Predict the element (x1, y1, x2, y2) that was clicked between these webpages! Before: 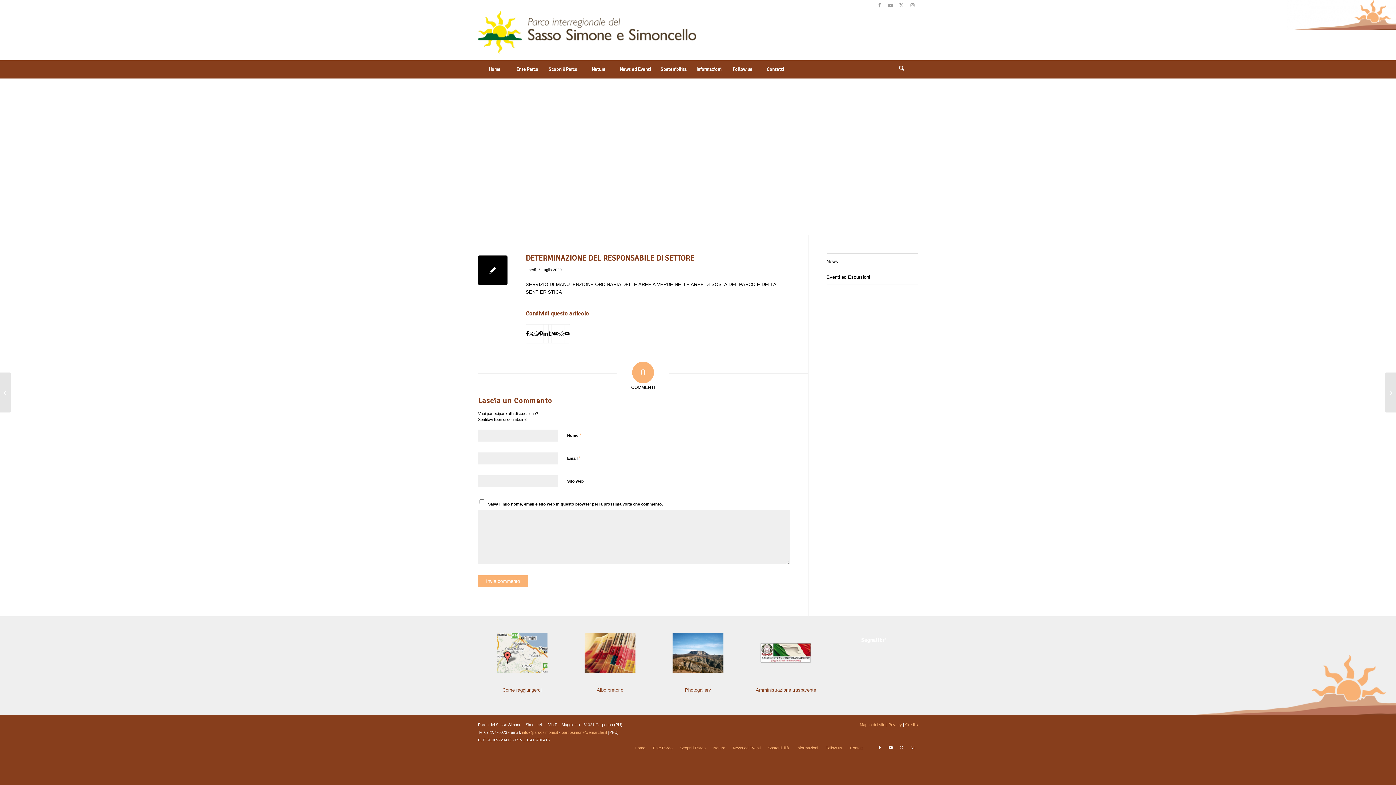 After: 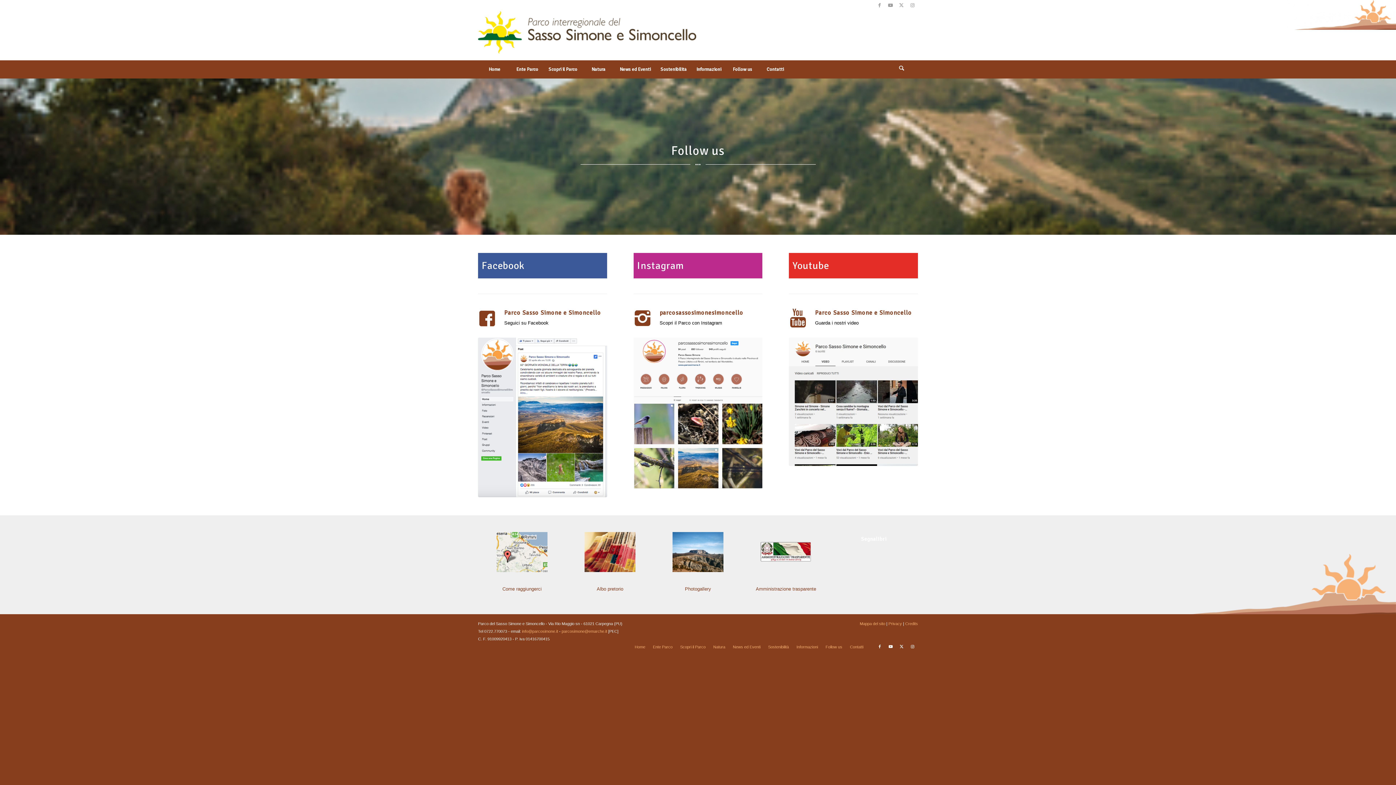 Action: bbox: (726, 60, 758, 78) label: Follow us